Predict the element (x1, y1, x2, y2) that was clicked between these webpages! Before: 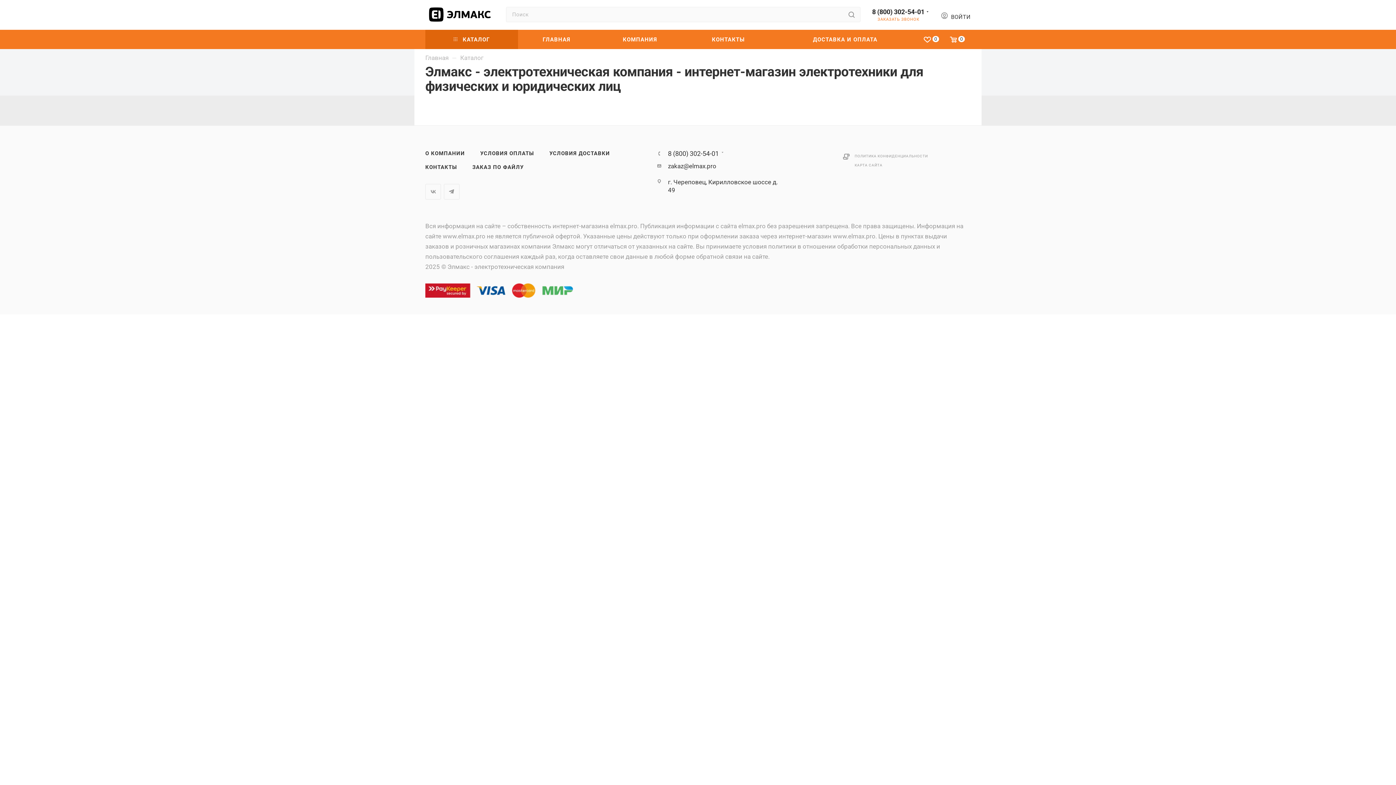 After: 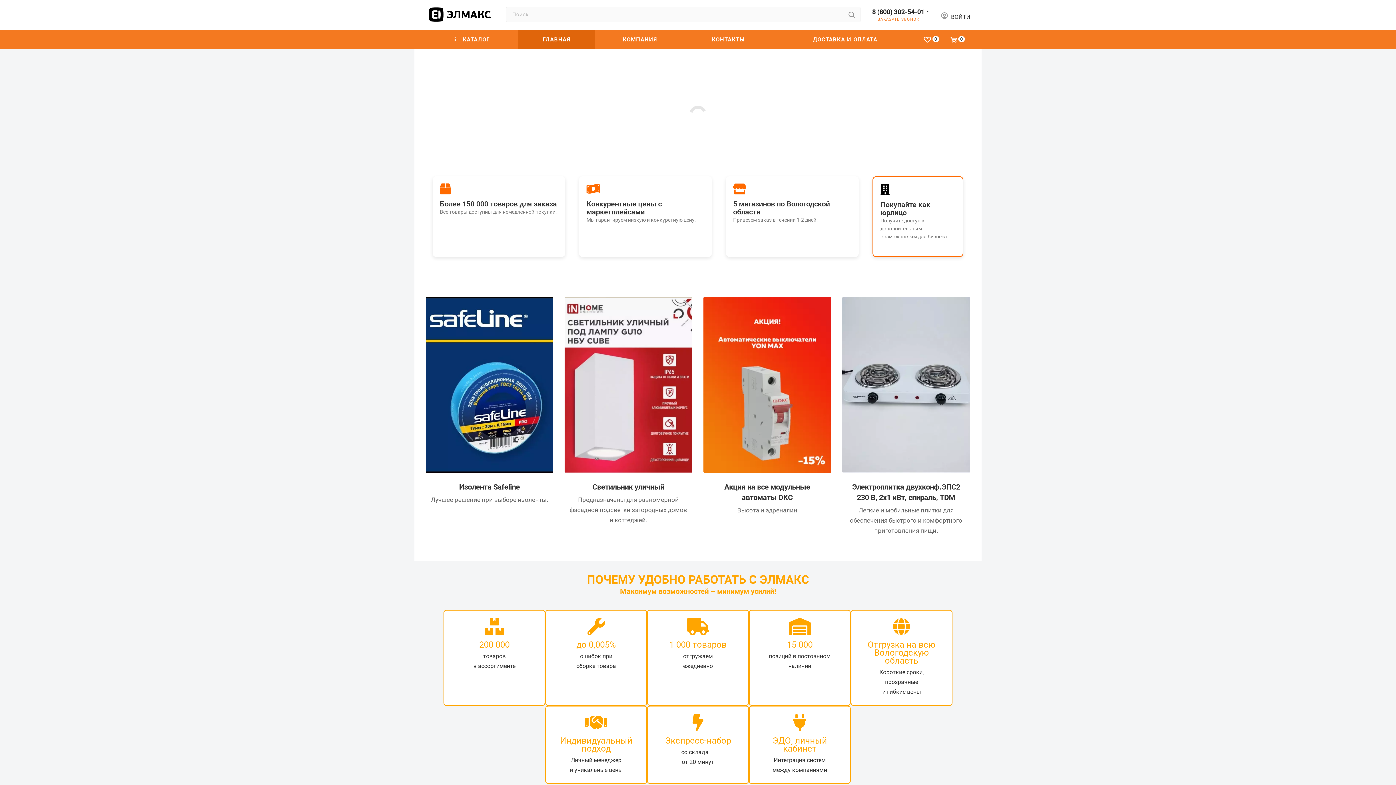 Action: bbox: (518, 29, 595, 49) label: ГЛАВНАЯ